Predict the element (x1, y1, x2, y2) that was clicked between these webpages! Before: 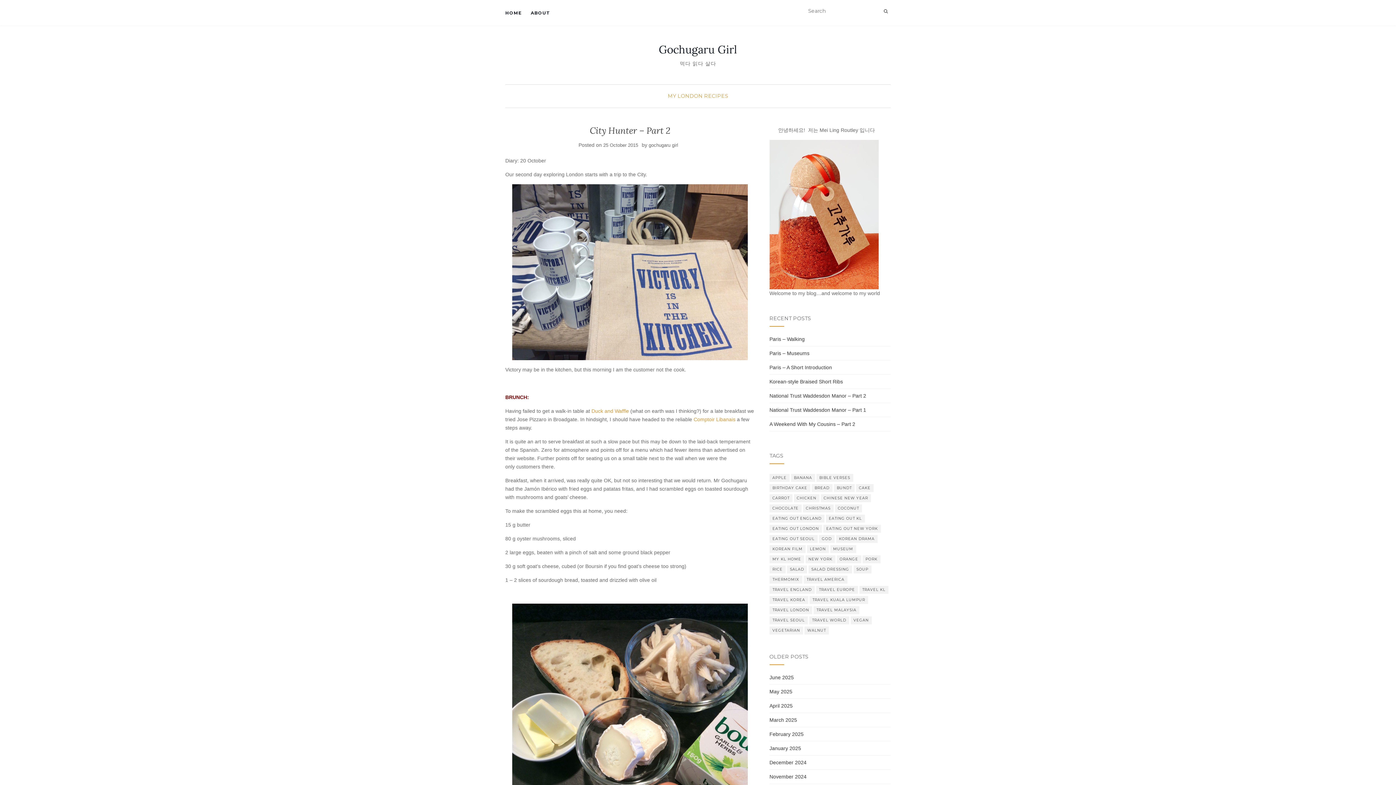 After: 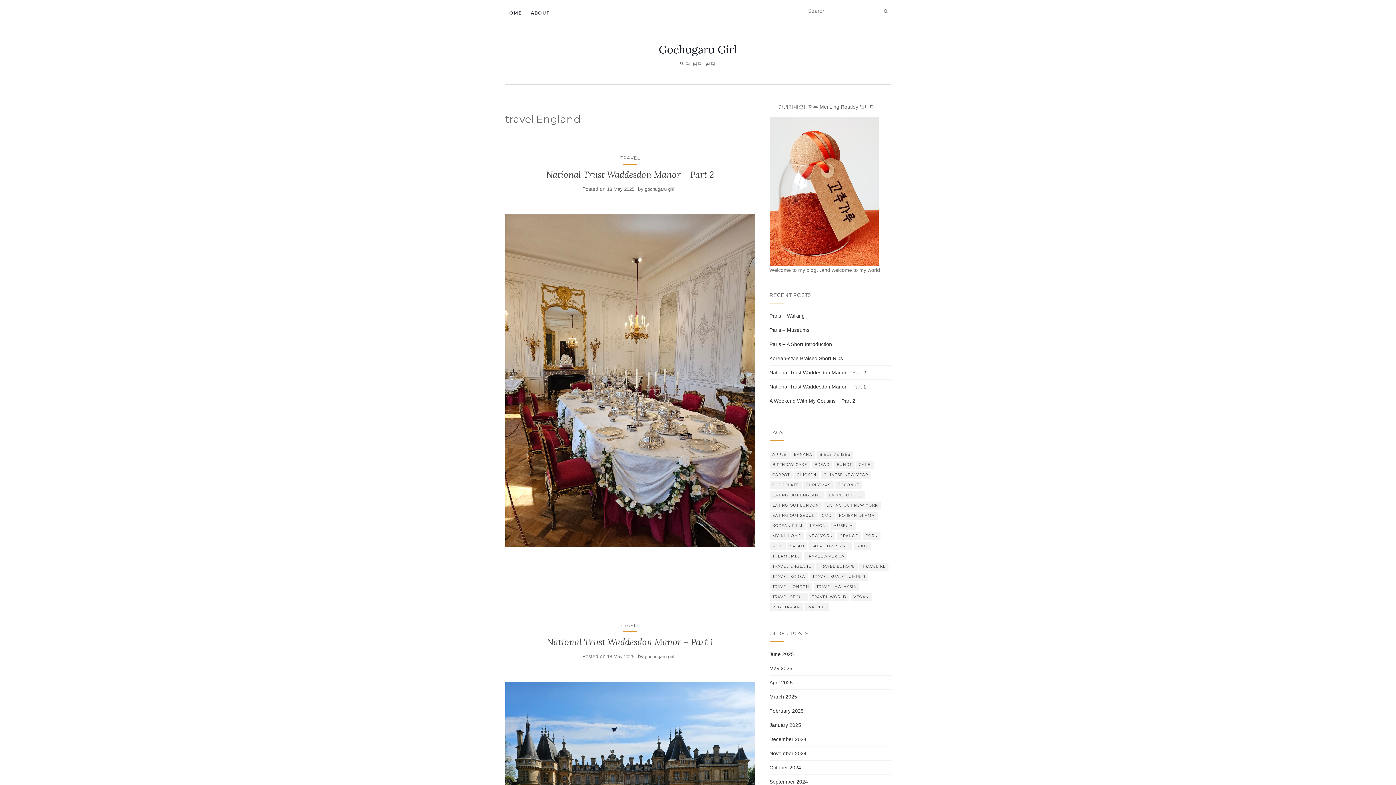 Action: label: travel England (32 items) bbox: (769, 586, 814, 594)